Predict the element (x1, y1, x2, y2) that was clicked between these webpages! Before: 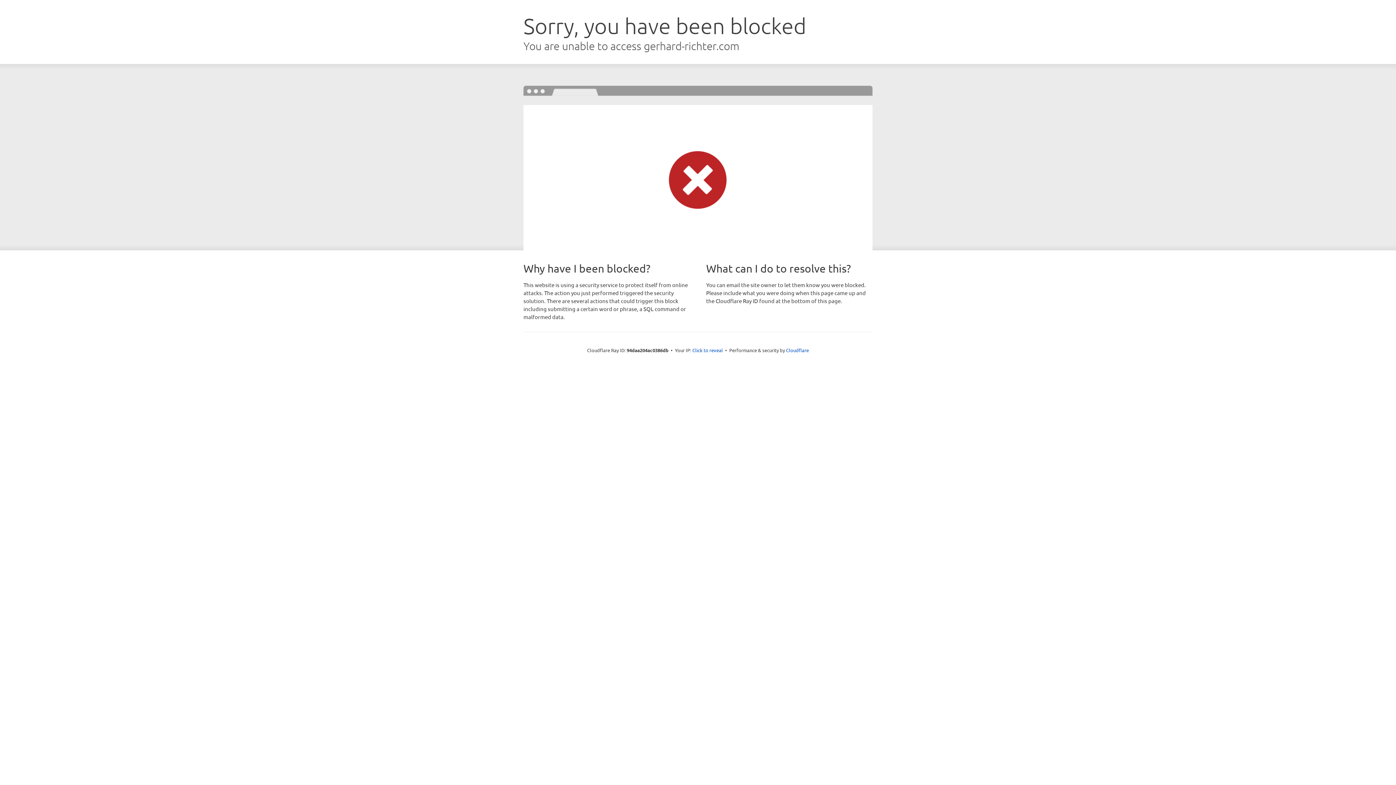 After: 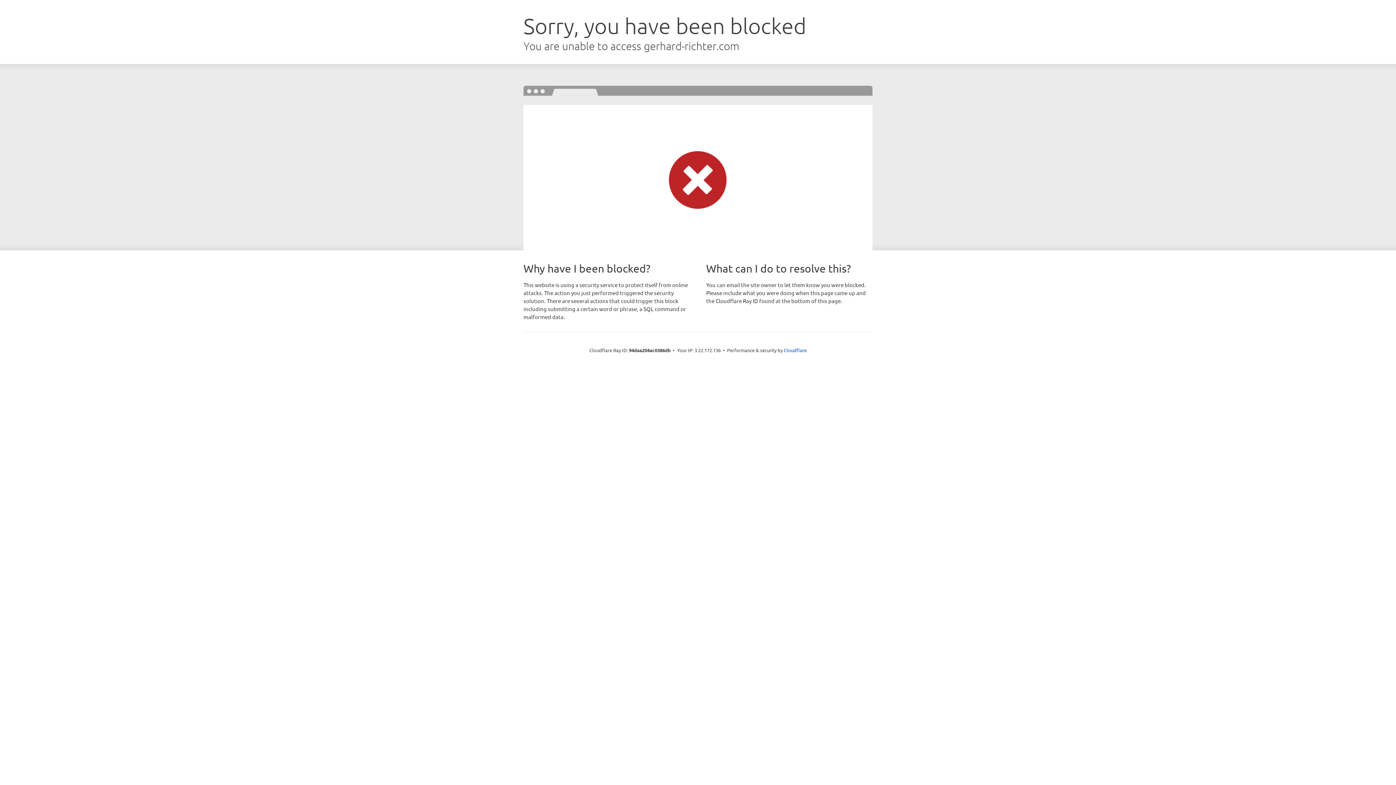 Action: bbox: (692, 346, 723, 353) label: Click to reveal